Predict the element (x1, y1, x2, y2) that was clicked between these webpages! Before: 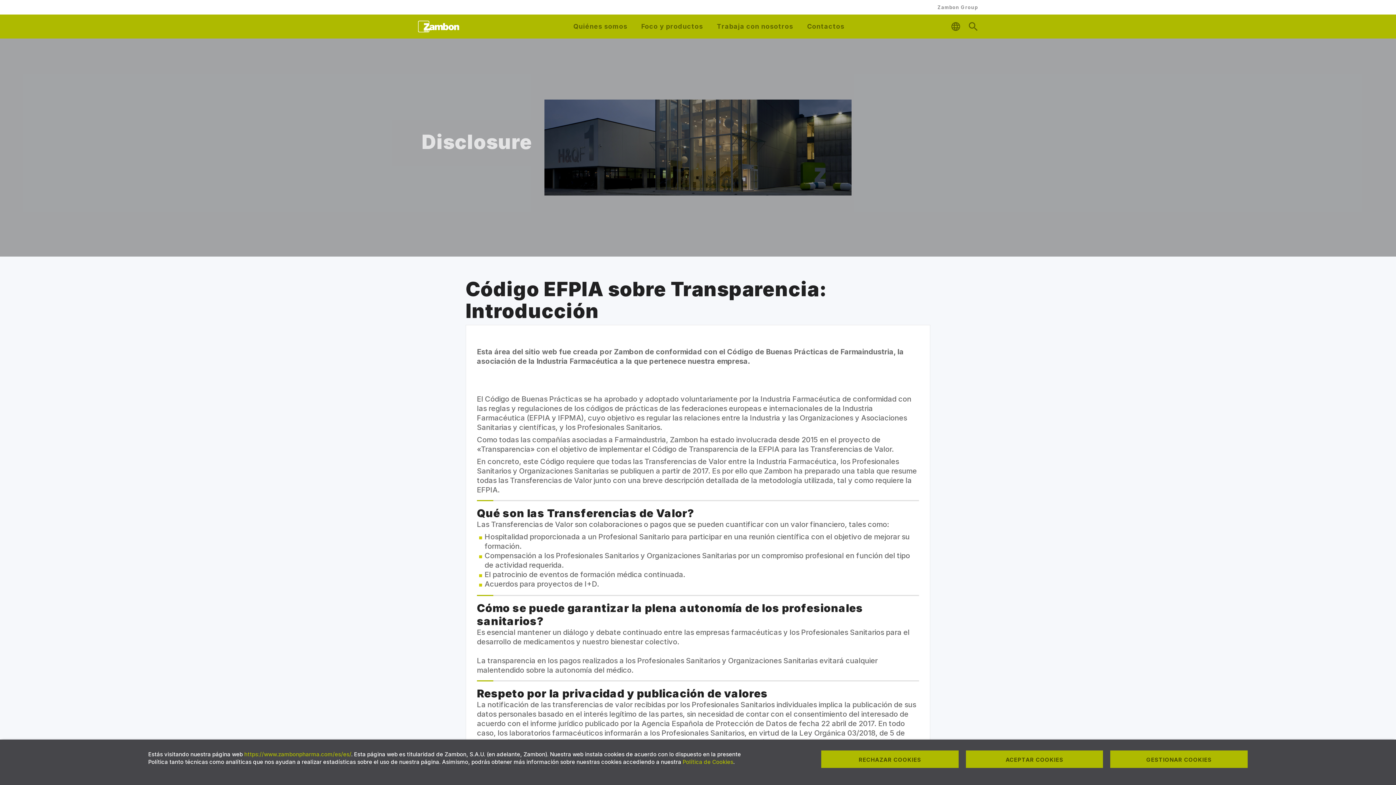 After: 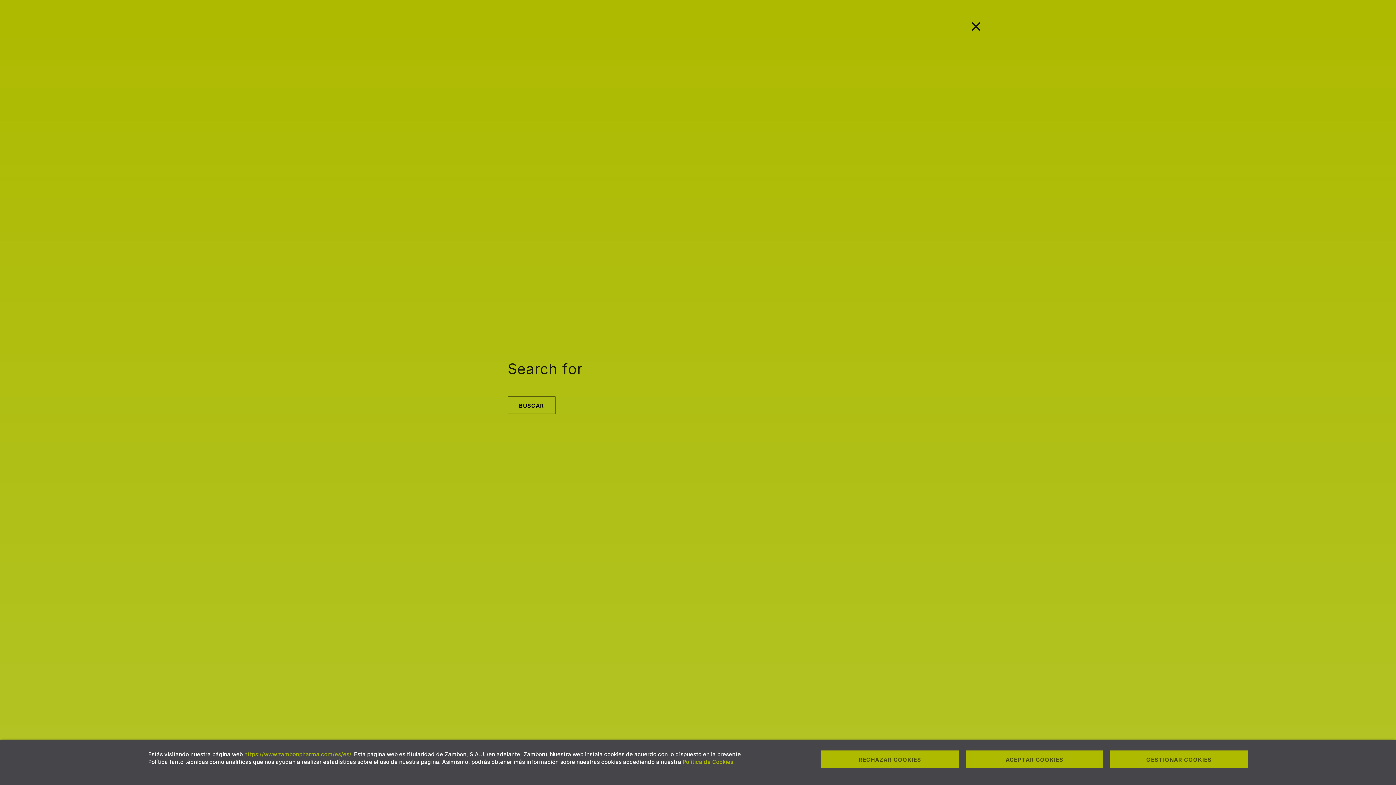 Action: bbox: (969, 22, 977, 30) label: Zambon Search